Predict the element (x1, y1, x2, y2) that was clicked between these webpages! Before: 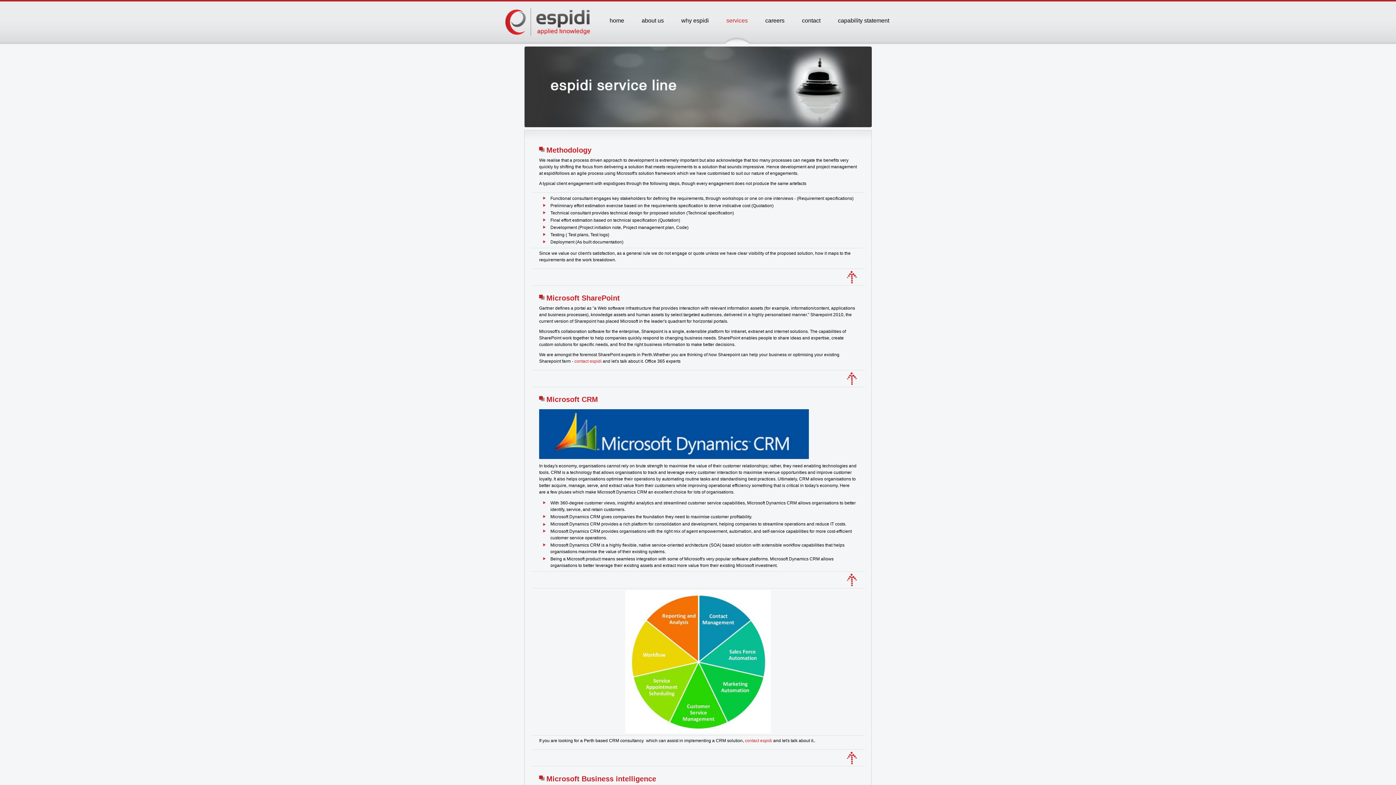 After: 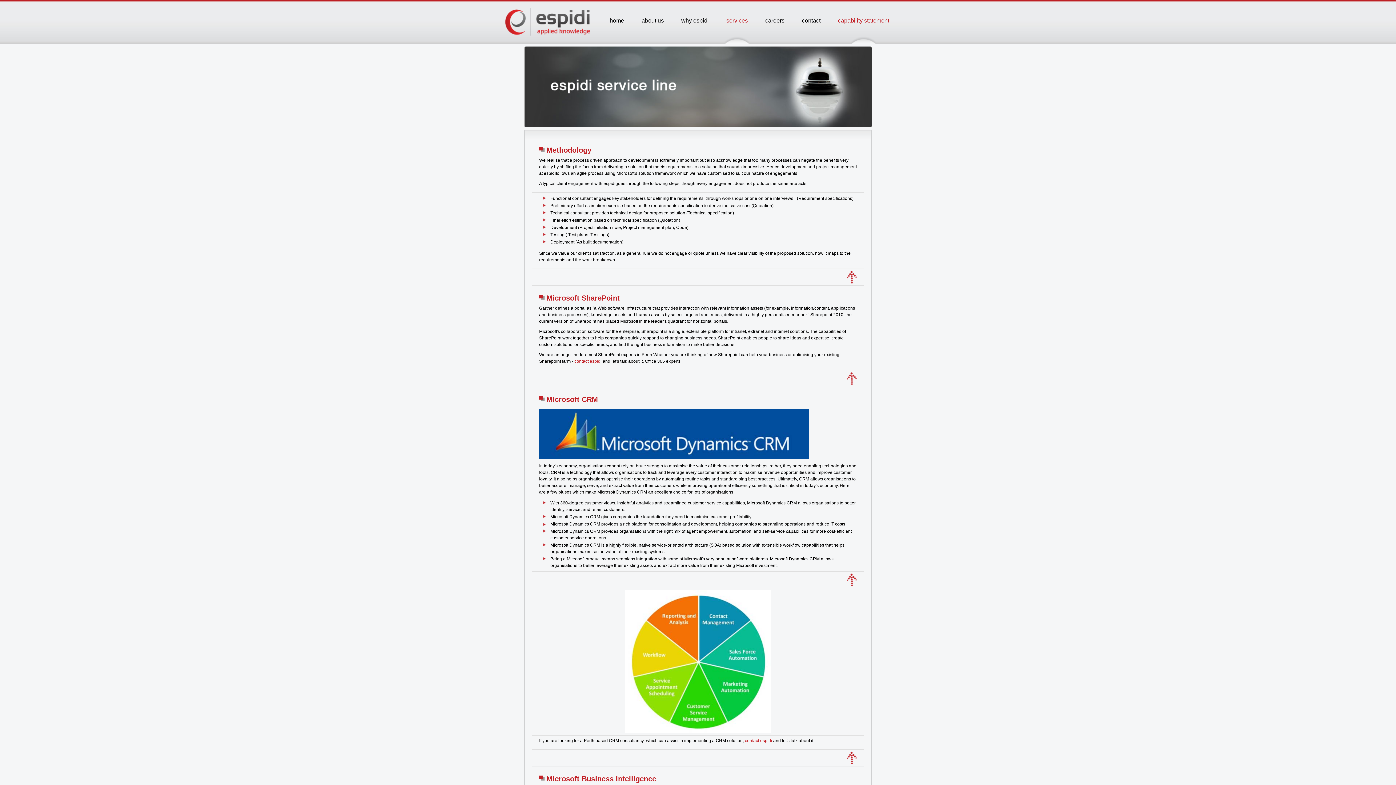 Action: label: capability statement bbox: (833, 14, 894, 44)